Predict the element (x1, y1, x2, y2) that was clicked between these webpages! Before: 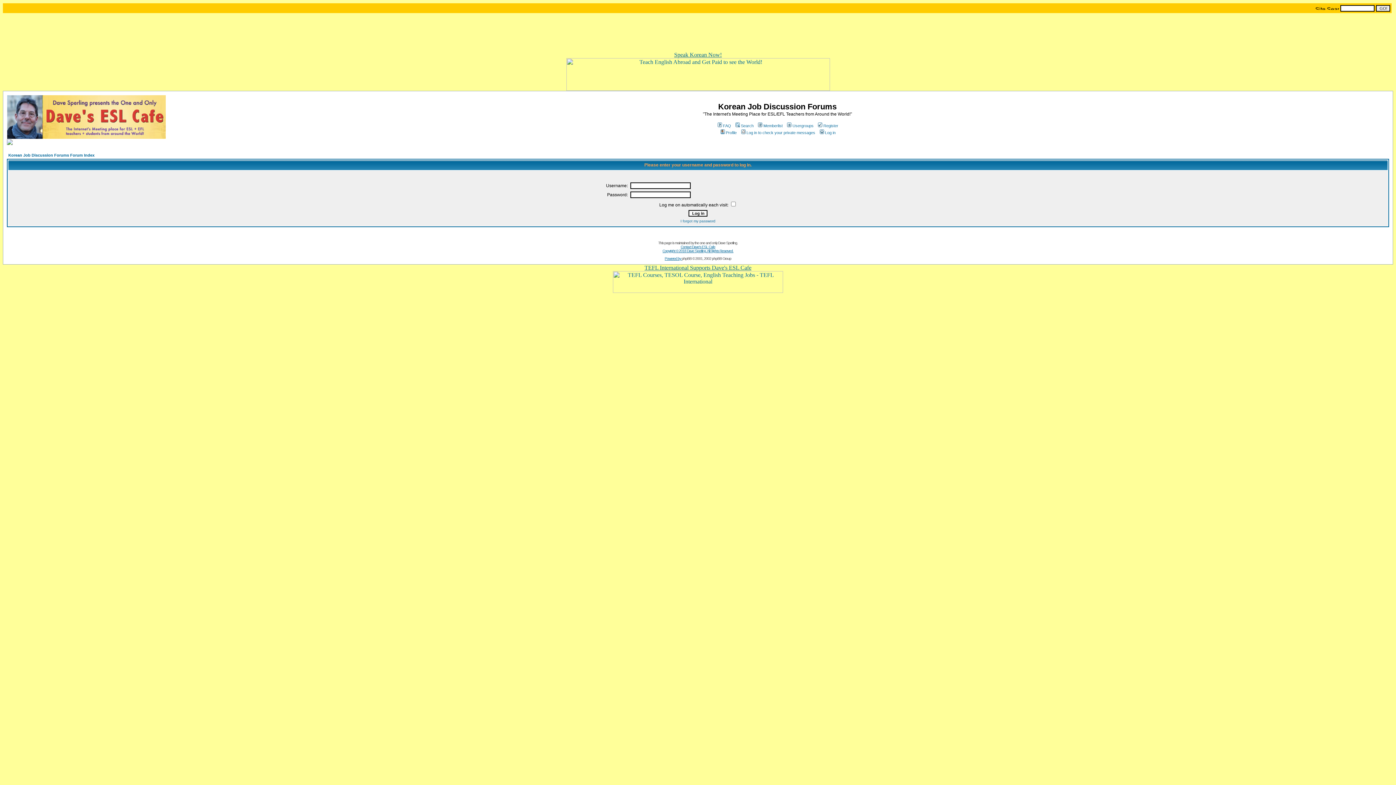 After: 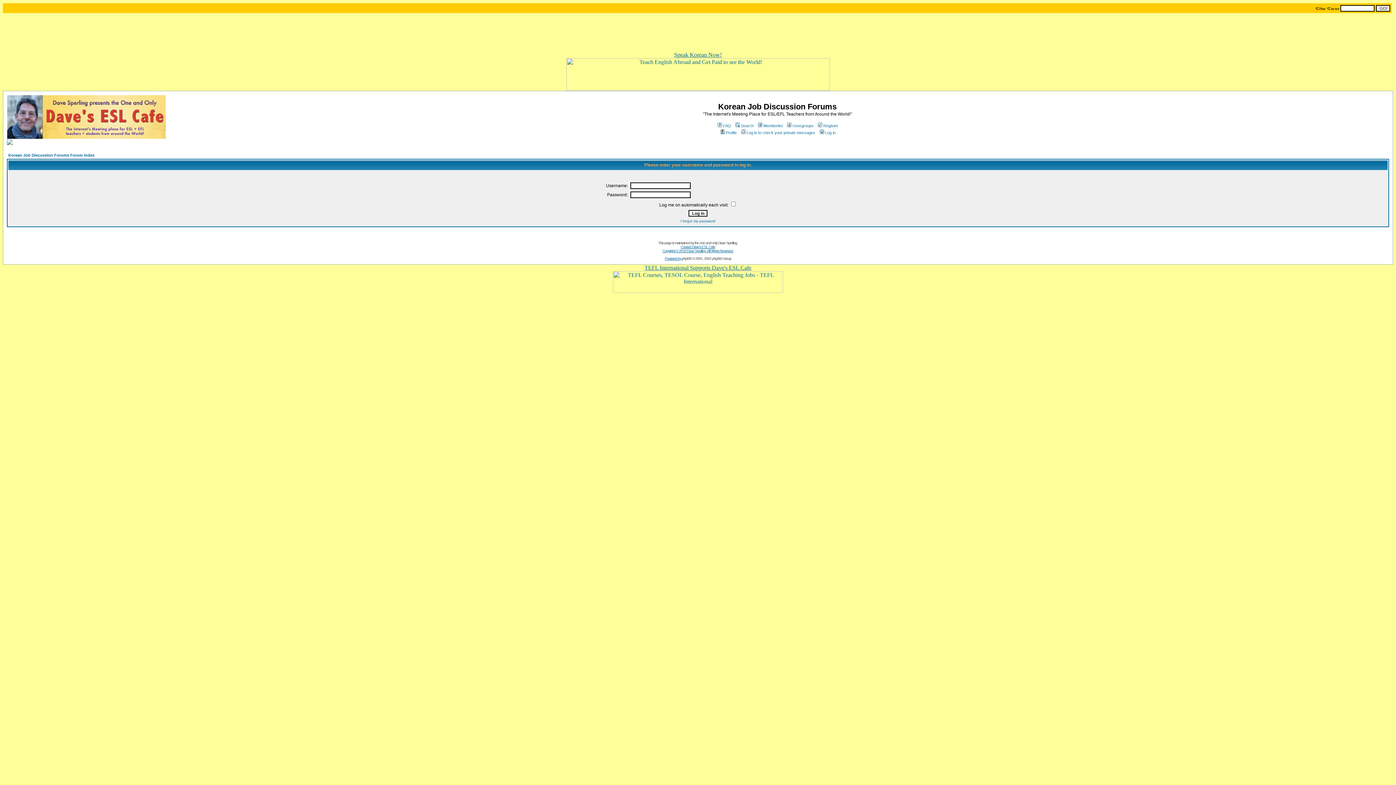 Action: bbox: (734, 123, 753, 128) label: Search